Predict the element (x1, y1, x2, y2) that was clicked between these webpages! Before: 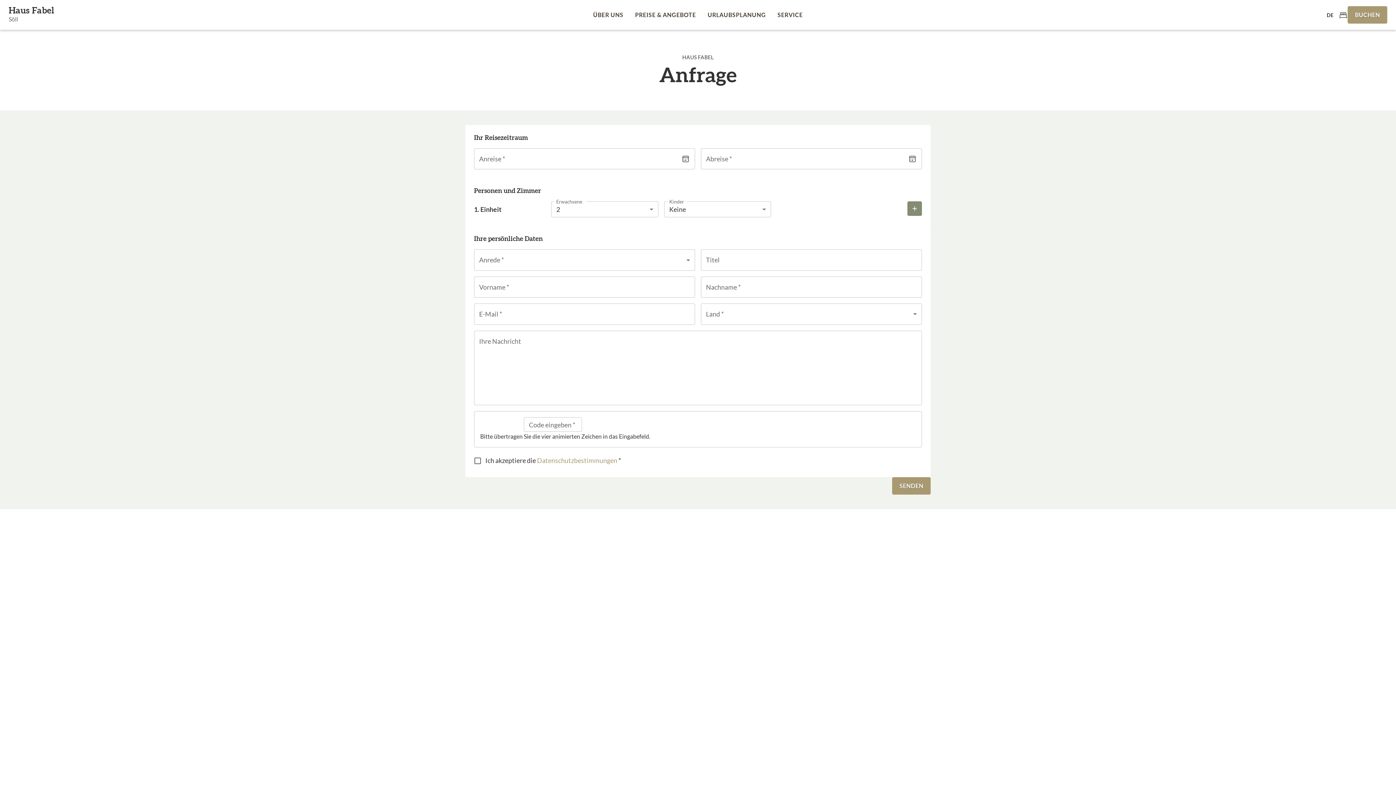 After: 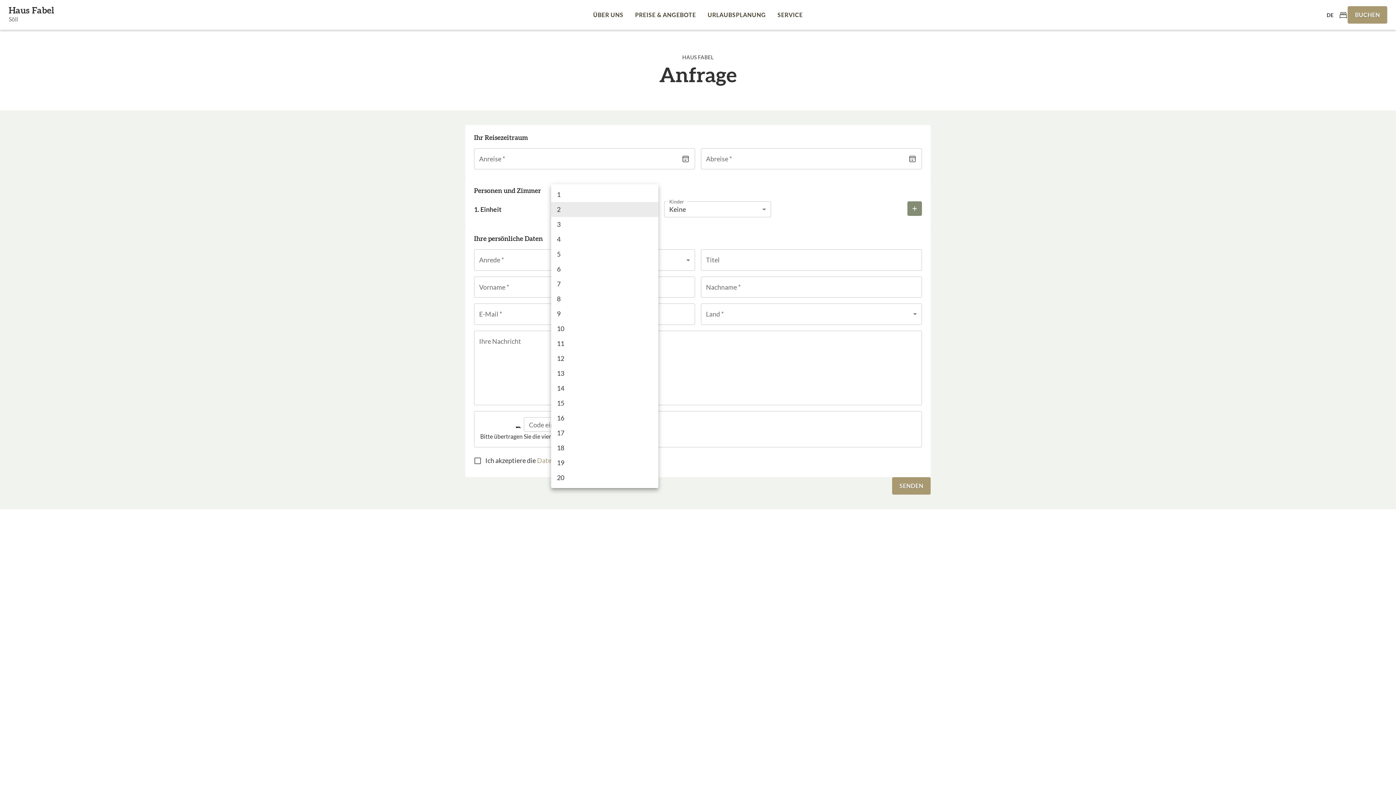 Action: label: 2 bbox: (551, 201, 658, 217)